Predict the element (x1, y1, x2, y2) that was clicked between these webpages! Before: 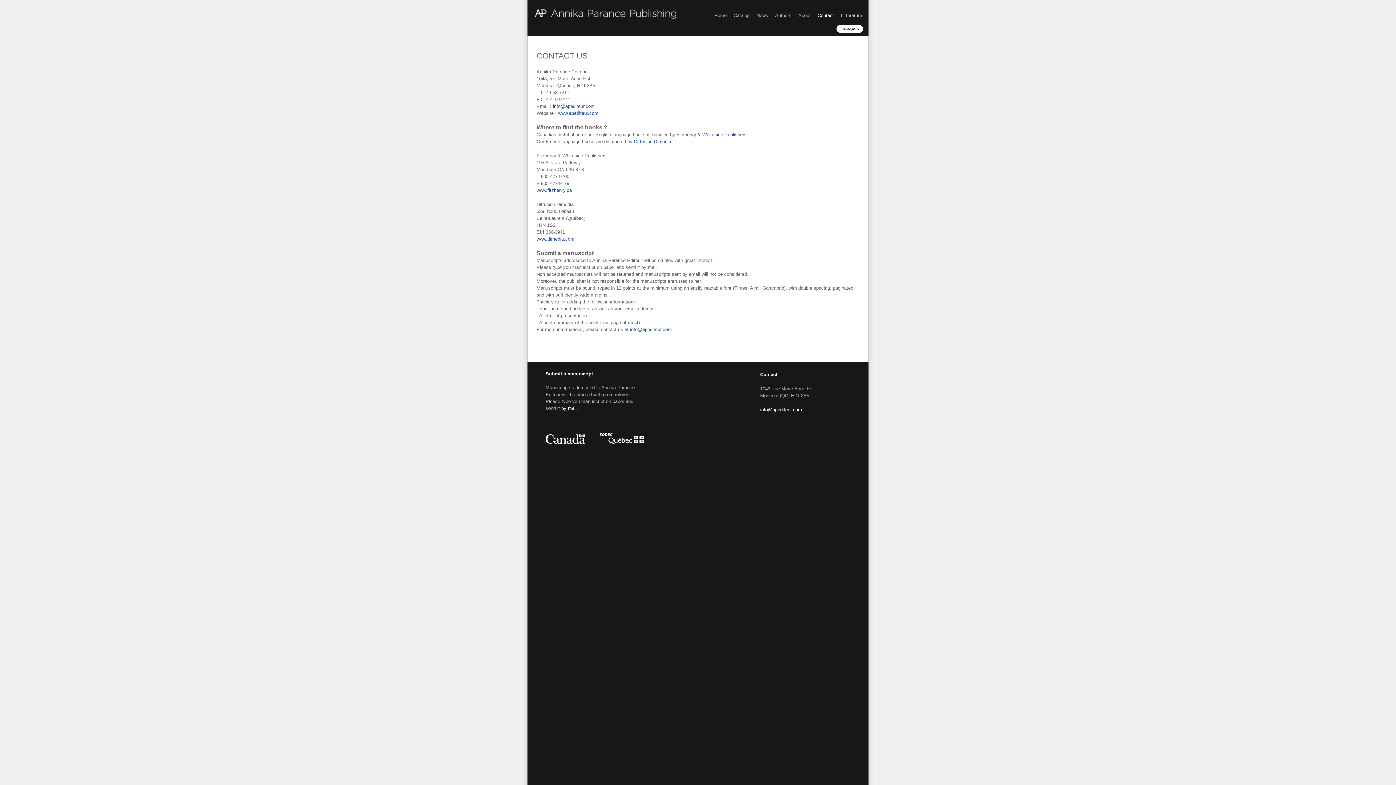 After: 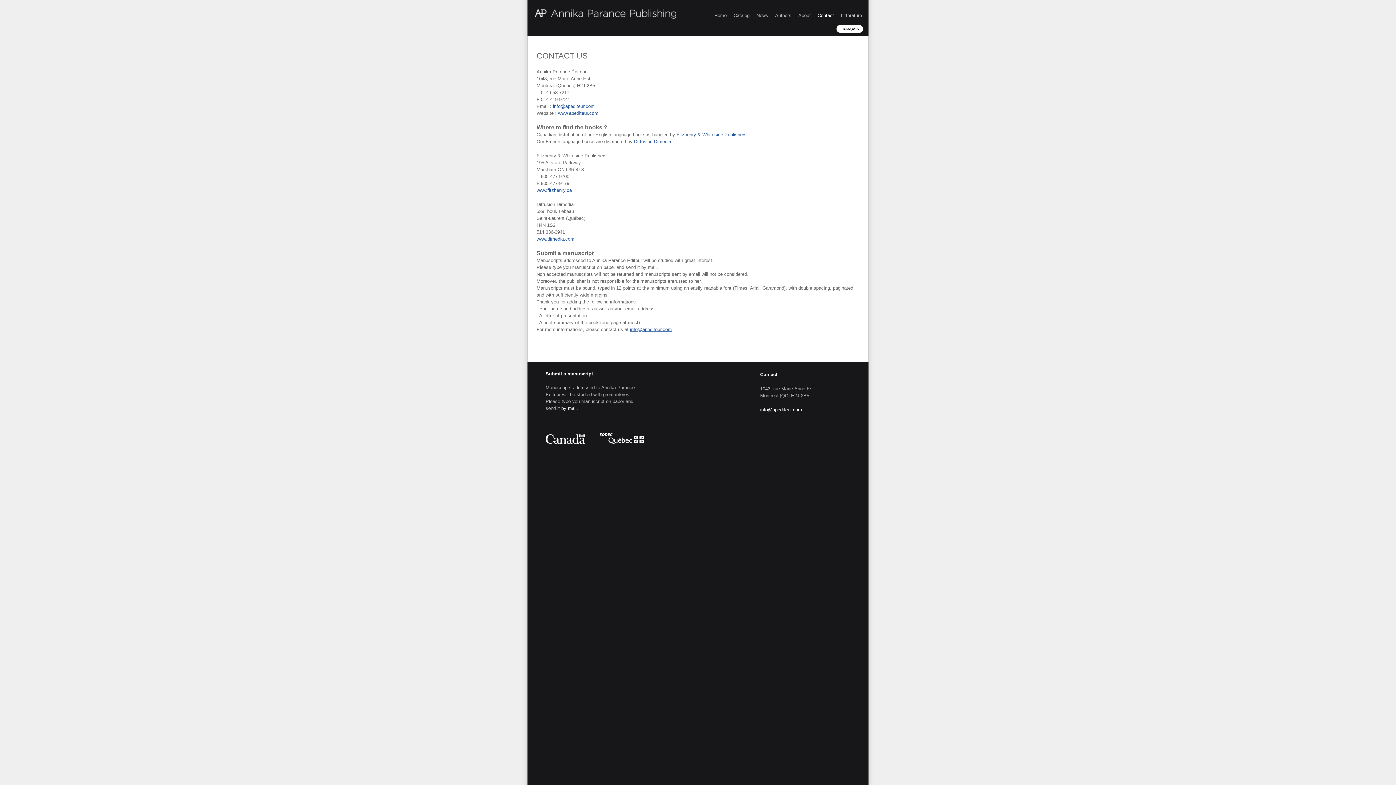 Action: bbox: (630, 326, 672, 332) label: info@apediteur.com